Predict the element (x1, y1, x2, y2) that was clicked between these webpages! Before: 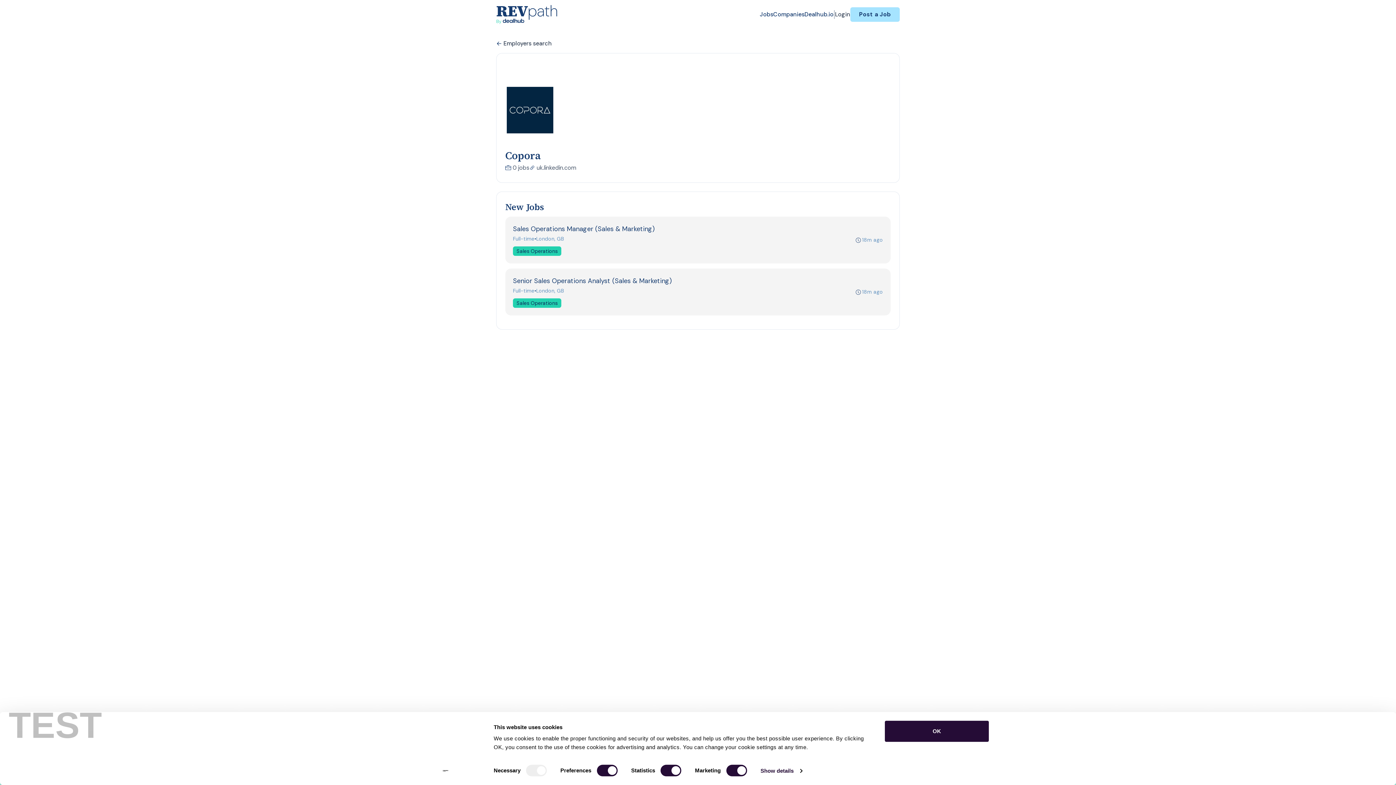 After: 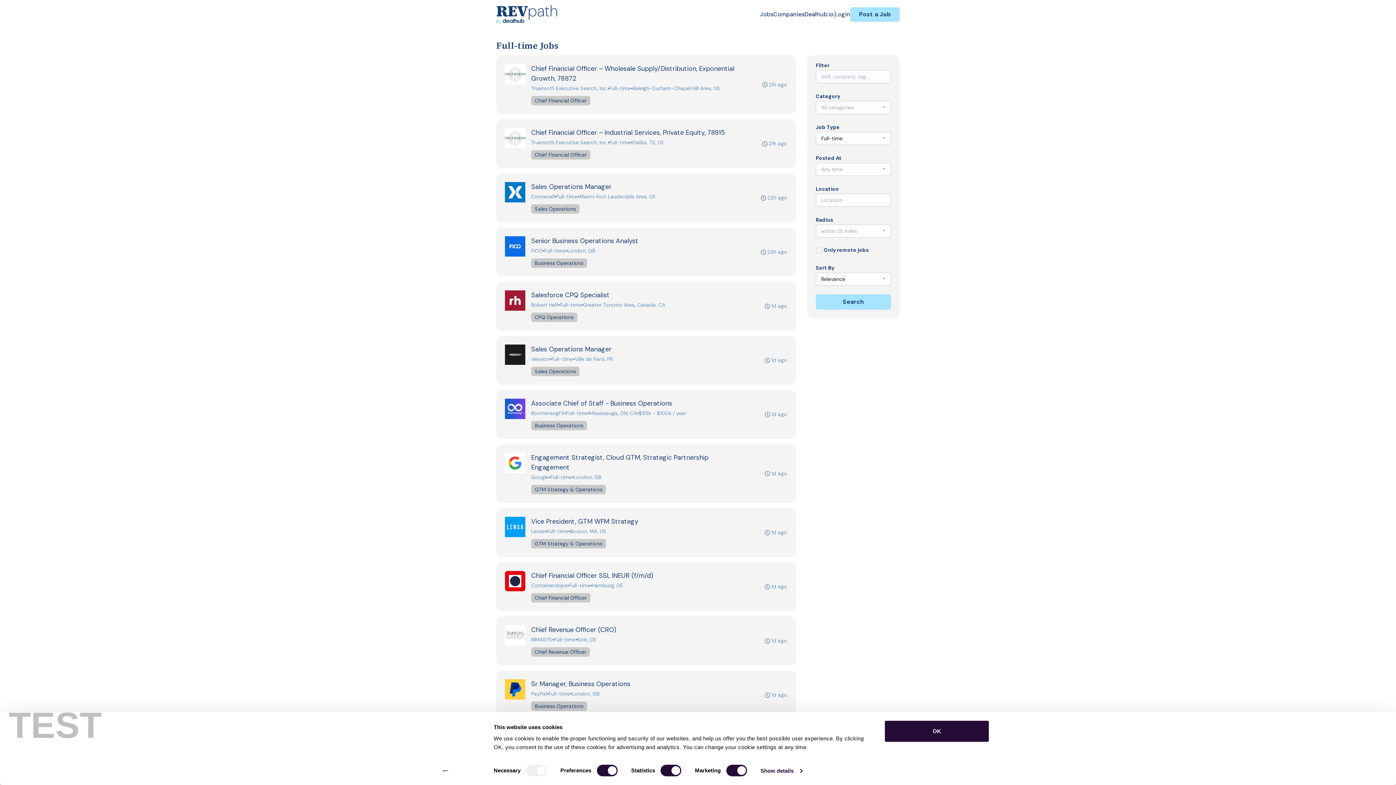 Action: label: Full-time bbox: (513, 235, 534, 242)